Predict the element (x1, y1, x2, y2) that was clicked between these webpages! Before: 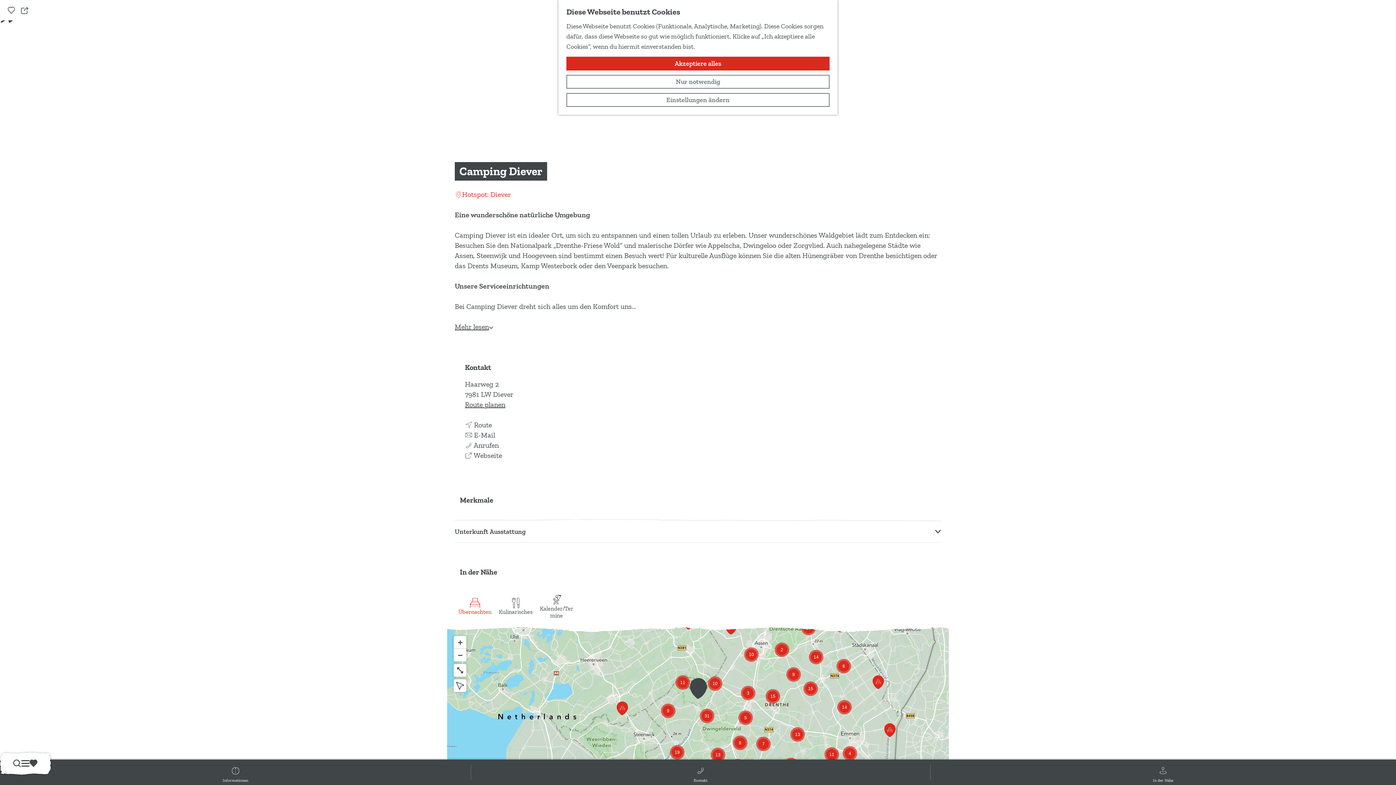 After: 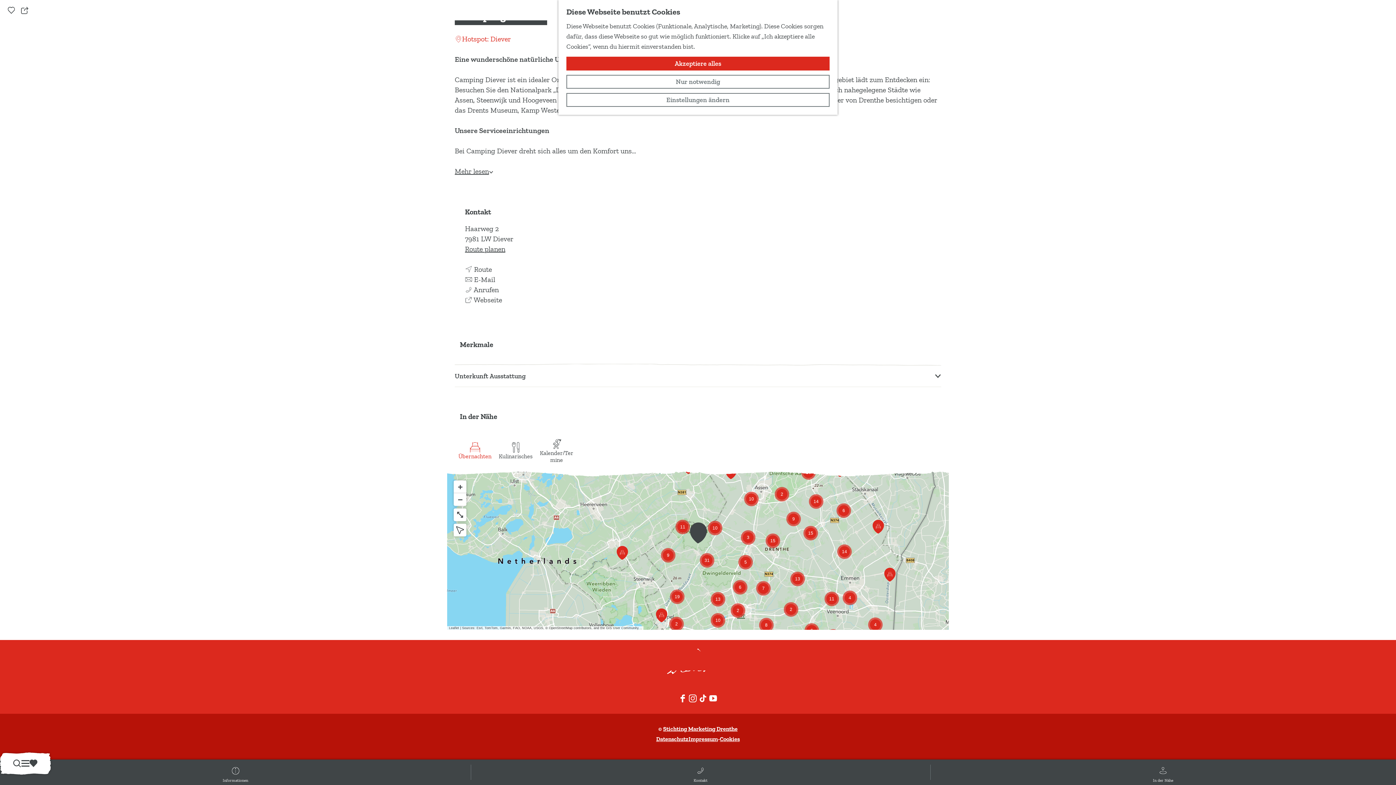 Action: label: Informationen bbox: (0, 760, 471, 785)